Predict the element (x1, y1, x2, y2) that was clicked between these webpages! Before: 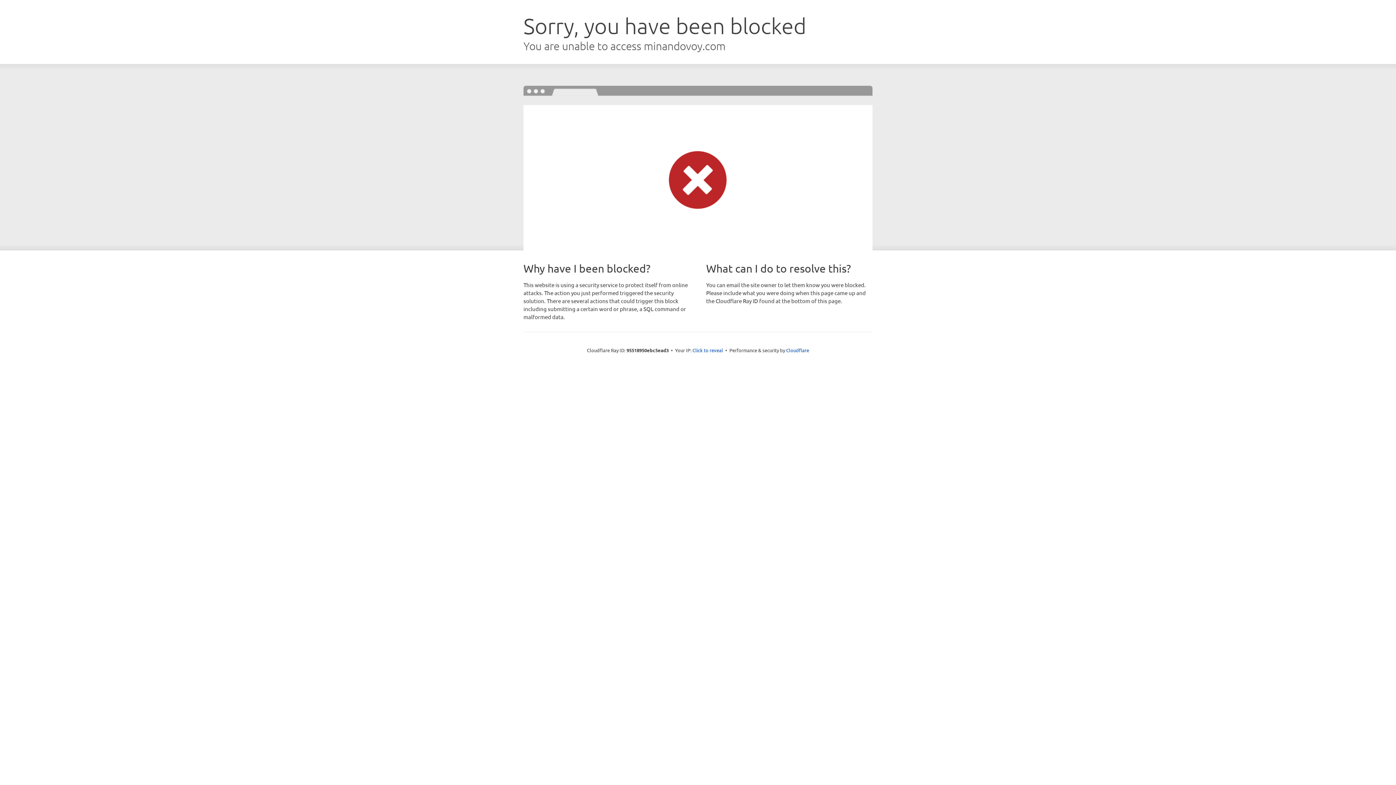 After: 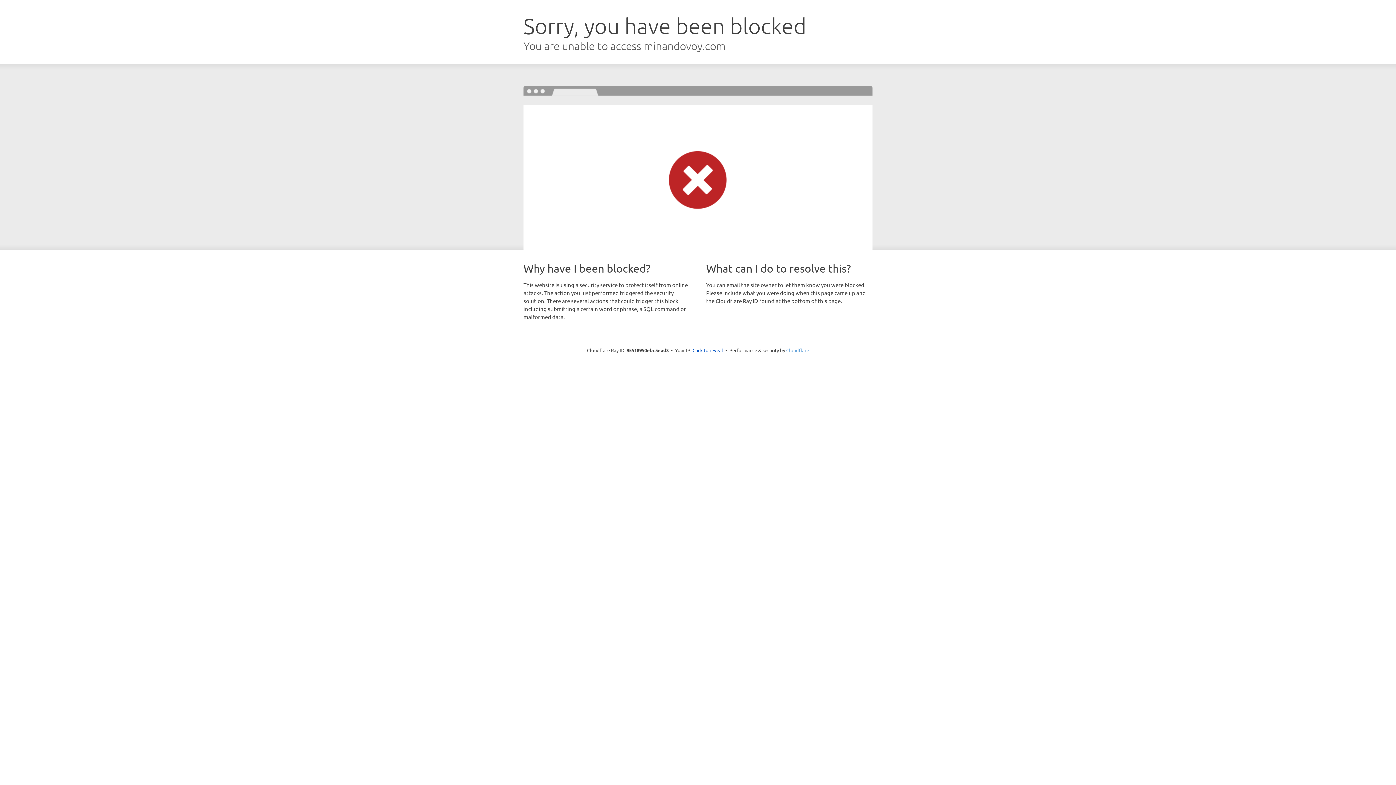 Action: bbox: (786, 347, 809, 353) label: Cloudflare